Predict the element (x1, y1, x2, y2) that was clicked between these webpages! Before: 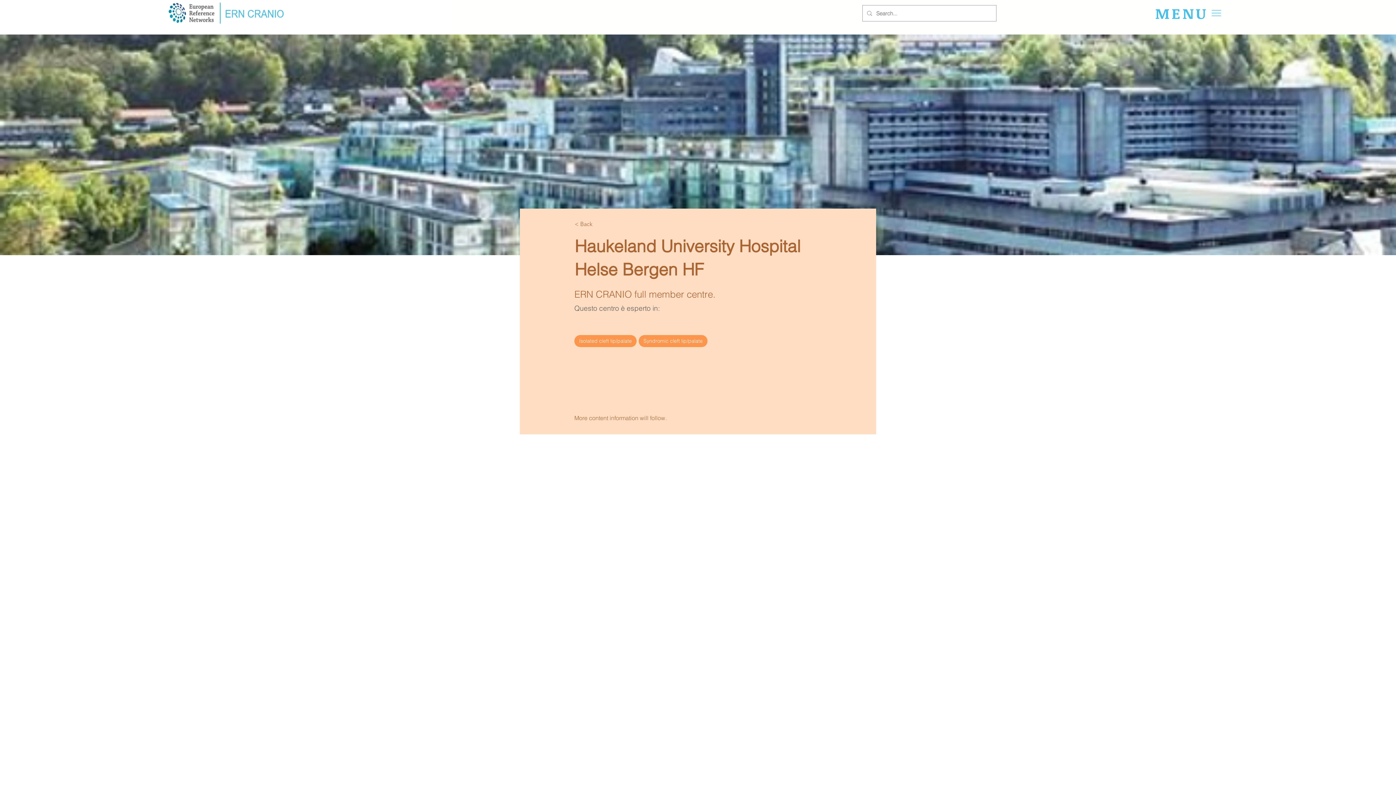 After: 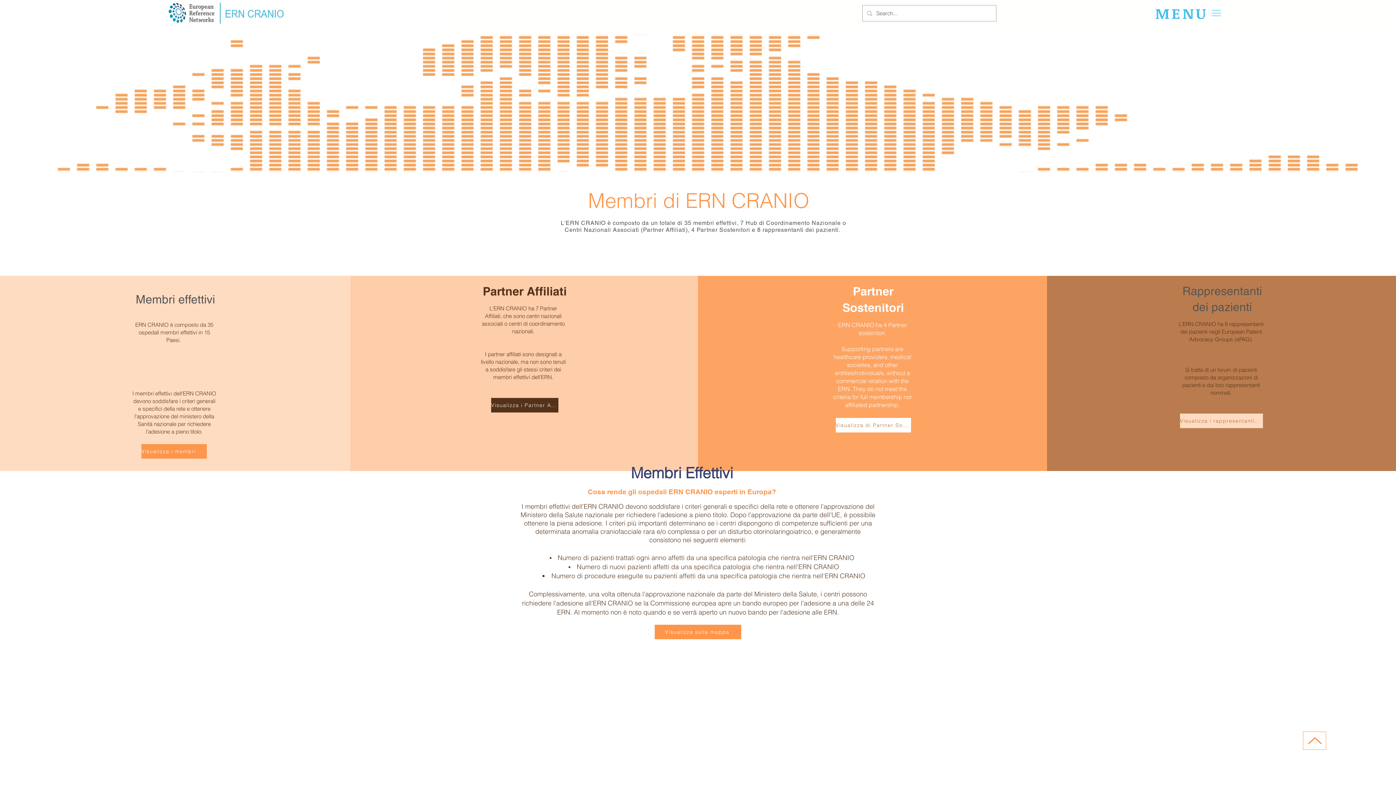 Action: bbox: (574, 218, 622, 229) label: < Back